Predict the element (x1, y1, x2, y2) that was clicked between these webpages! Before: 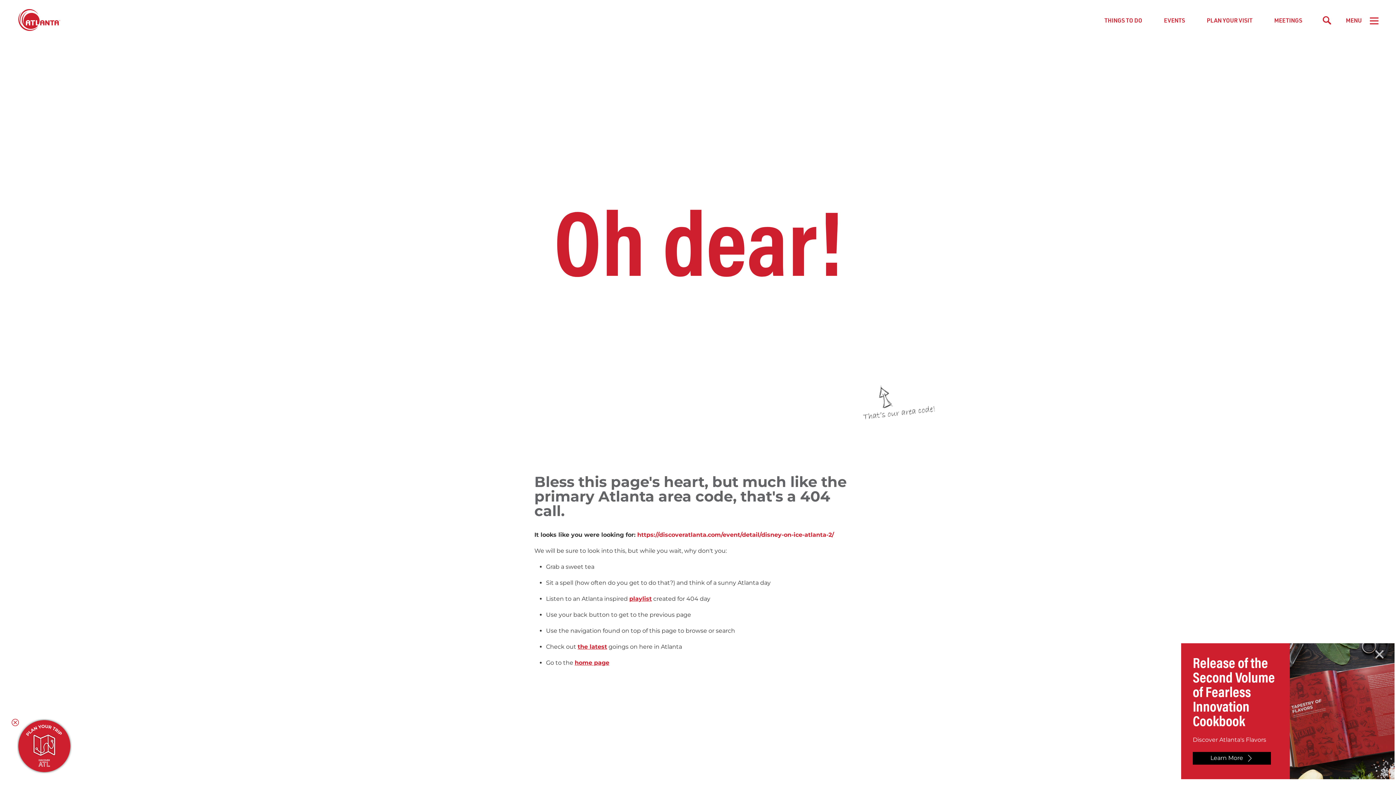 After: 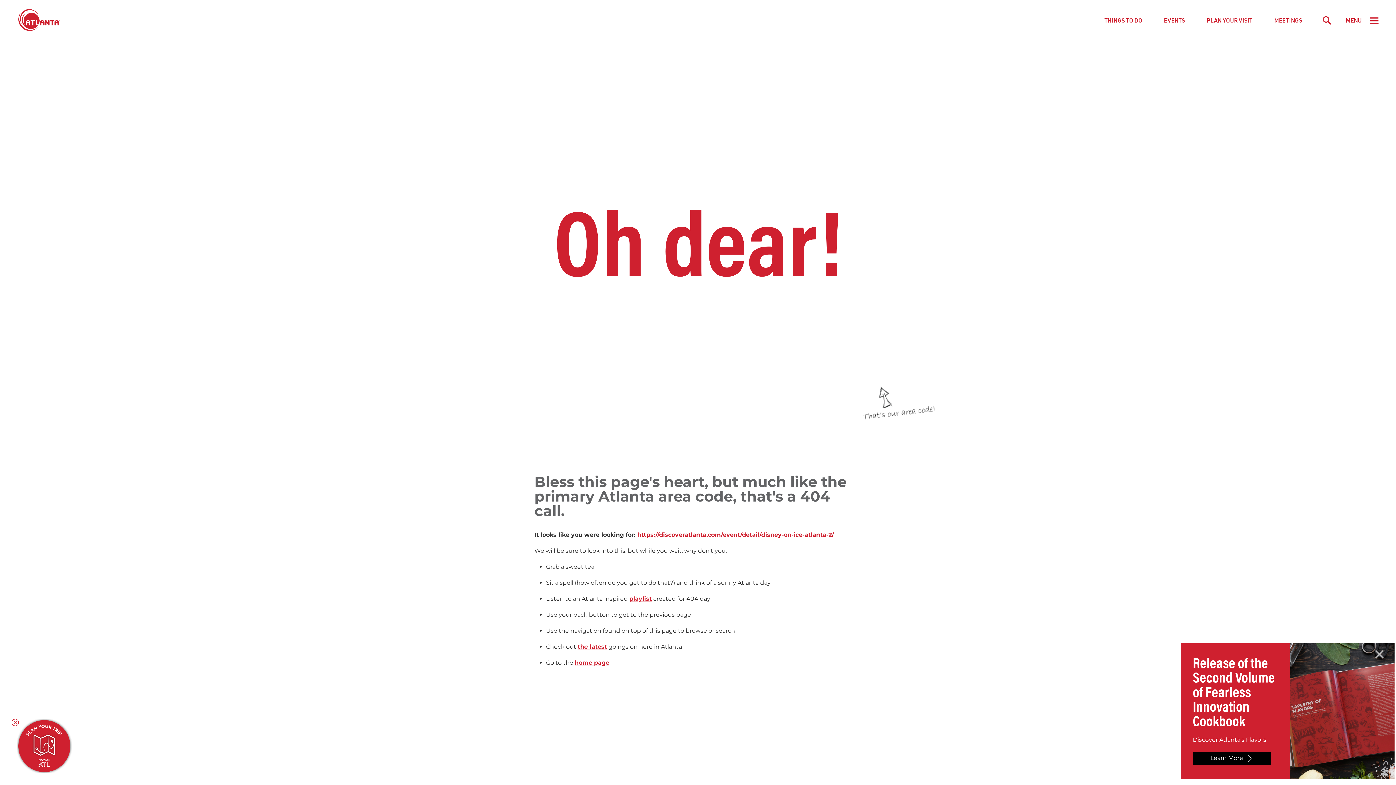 Action: bbox: (1320, 16, 1334, 24)